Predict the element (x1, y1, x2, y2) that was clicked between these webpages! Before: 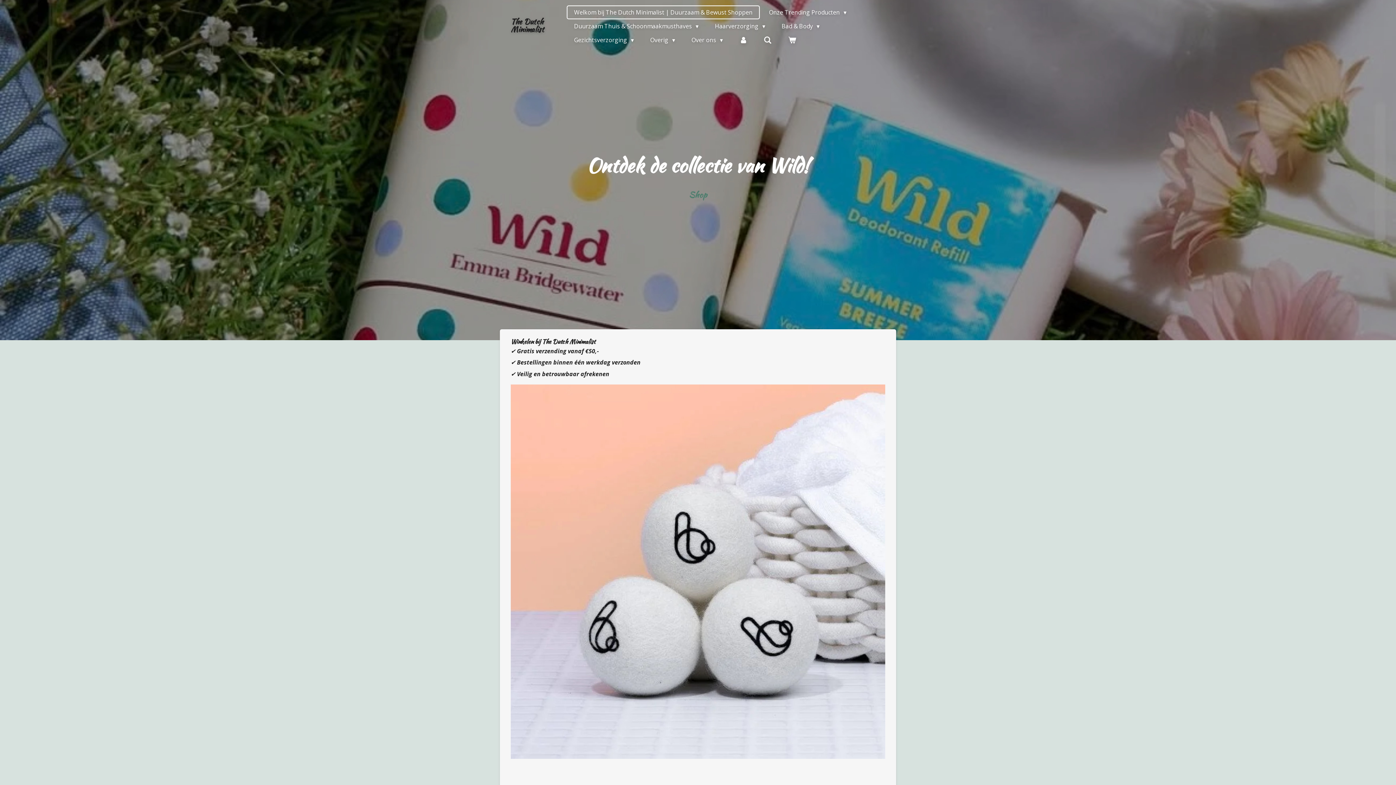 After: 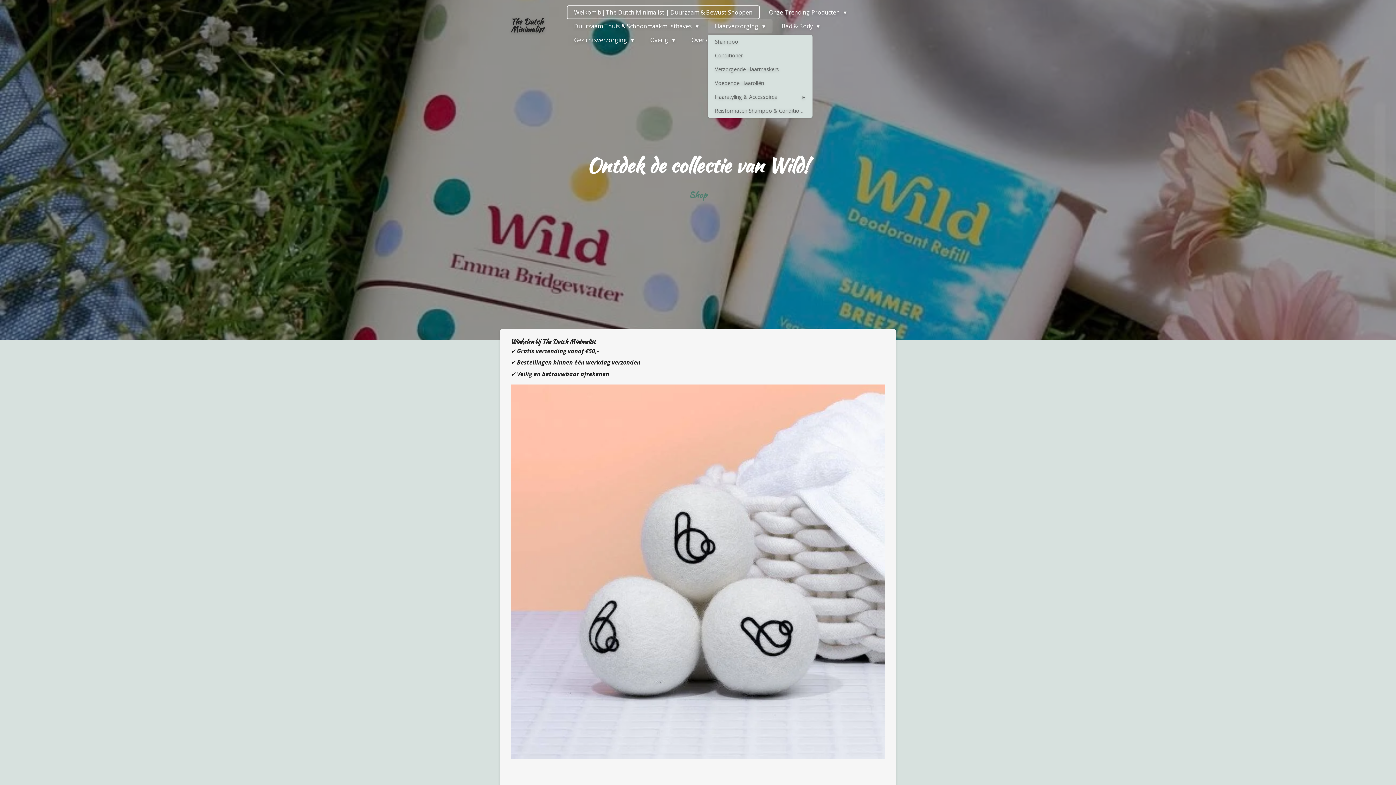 Action: bbox: (707, 19, 772, 33) label: Haarverzorging 